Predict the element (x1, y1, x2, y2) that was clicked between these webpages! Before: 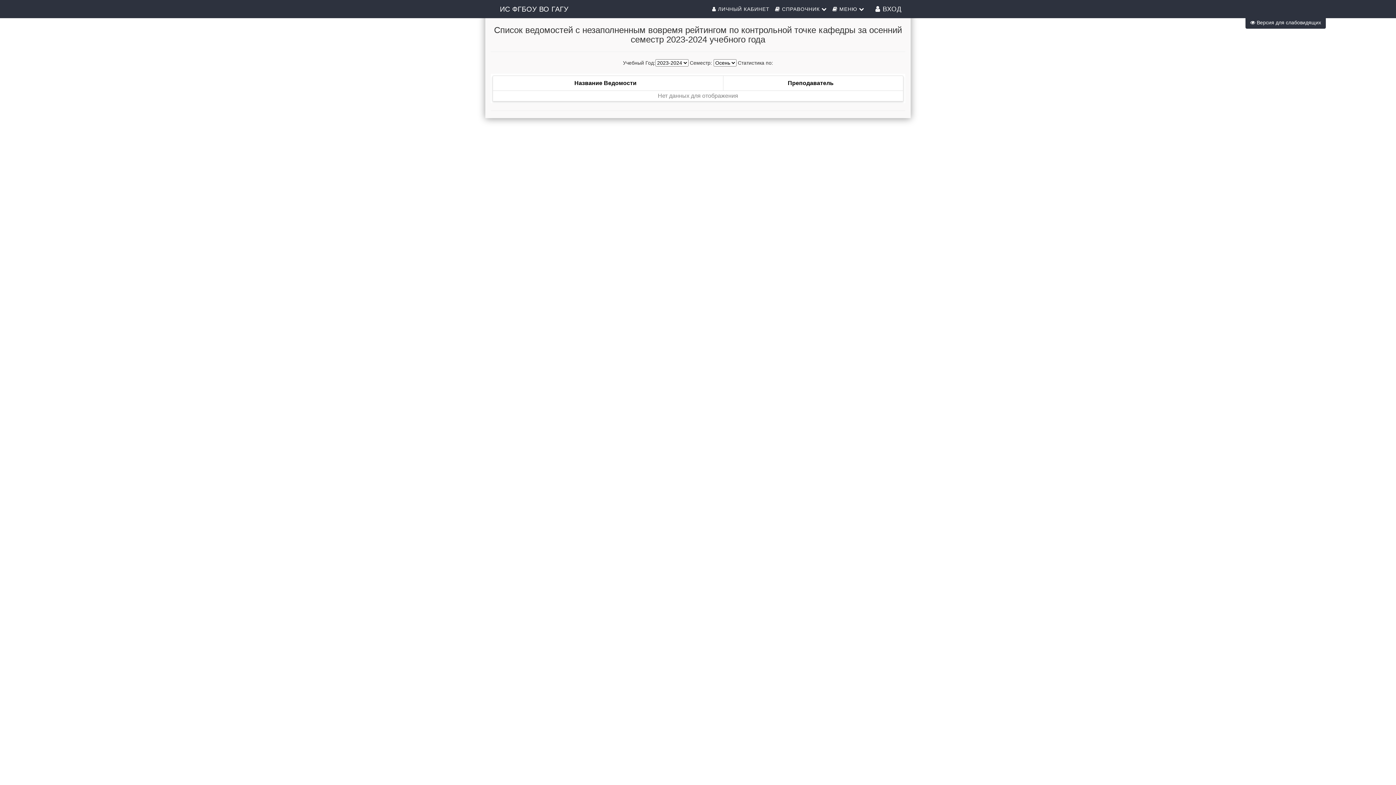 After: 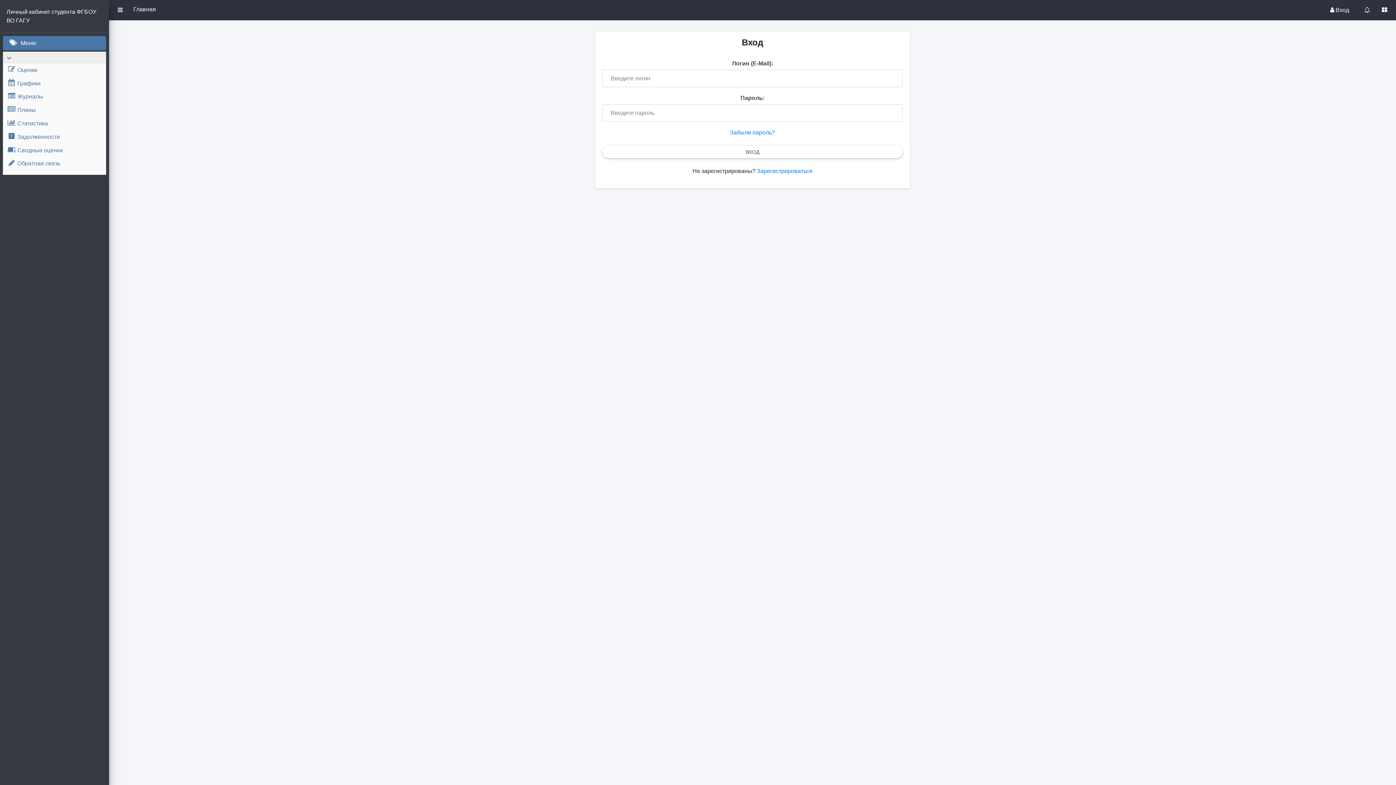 Action: label:  ВХОД bbox: (870, 0, 907, 18)